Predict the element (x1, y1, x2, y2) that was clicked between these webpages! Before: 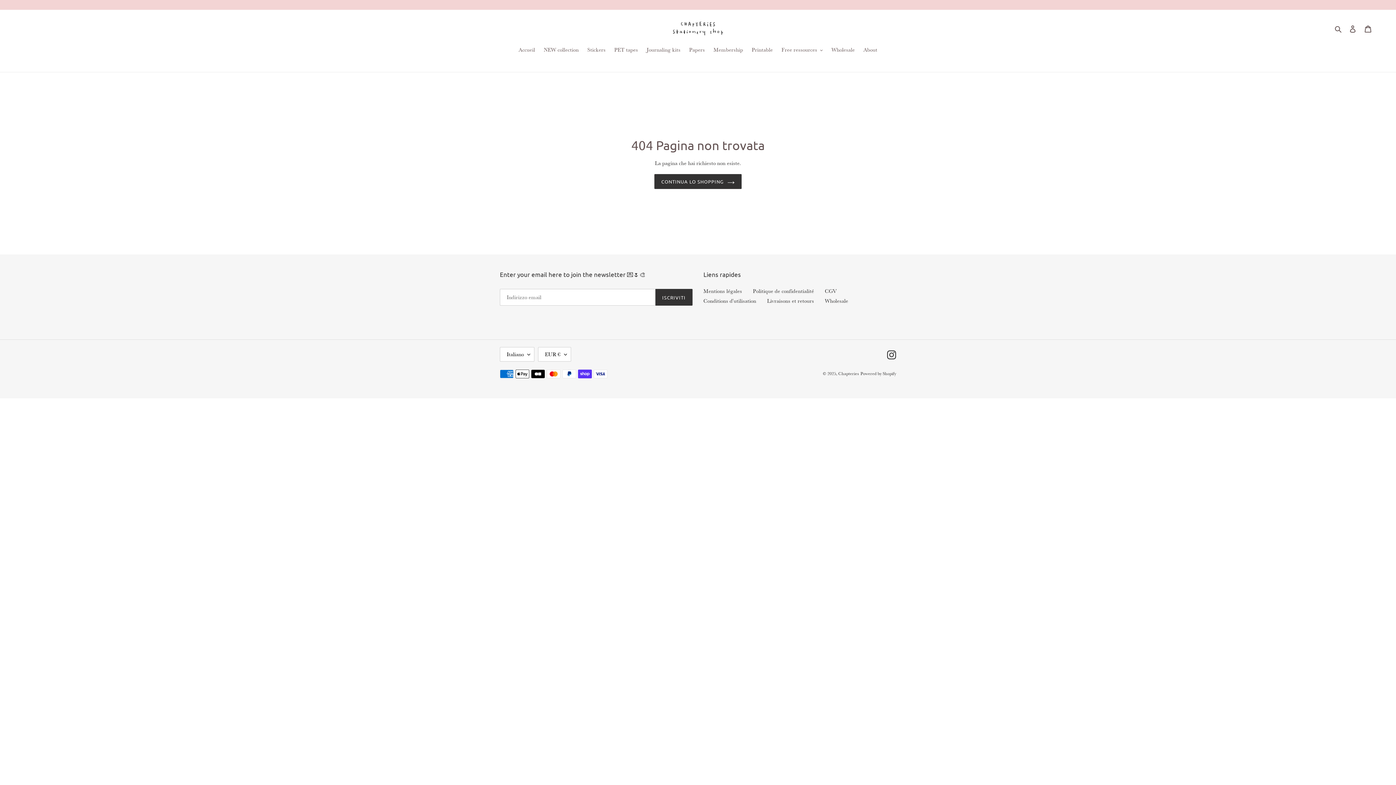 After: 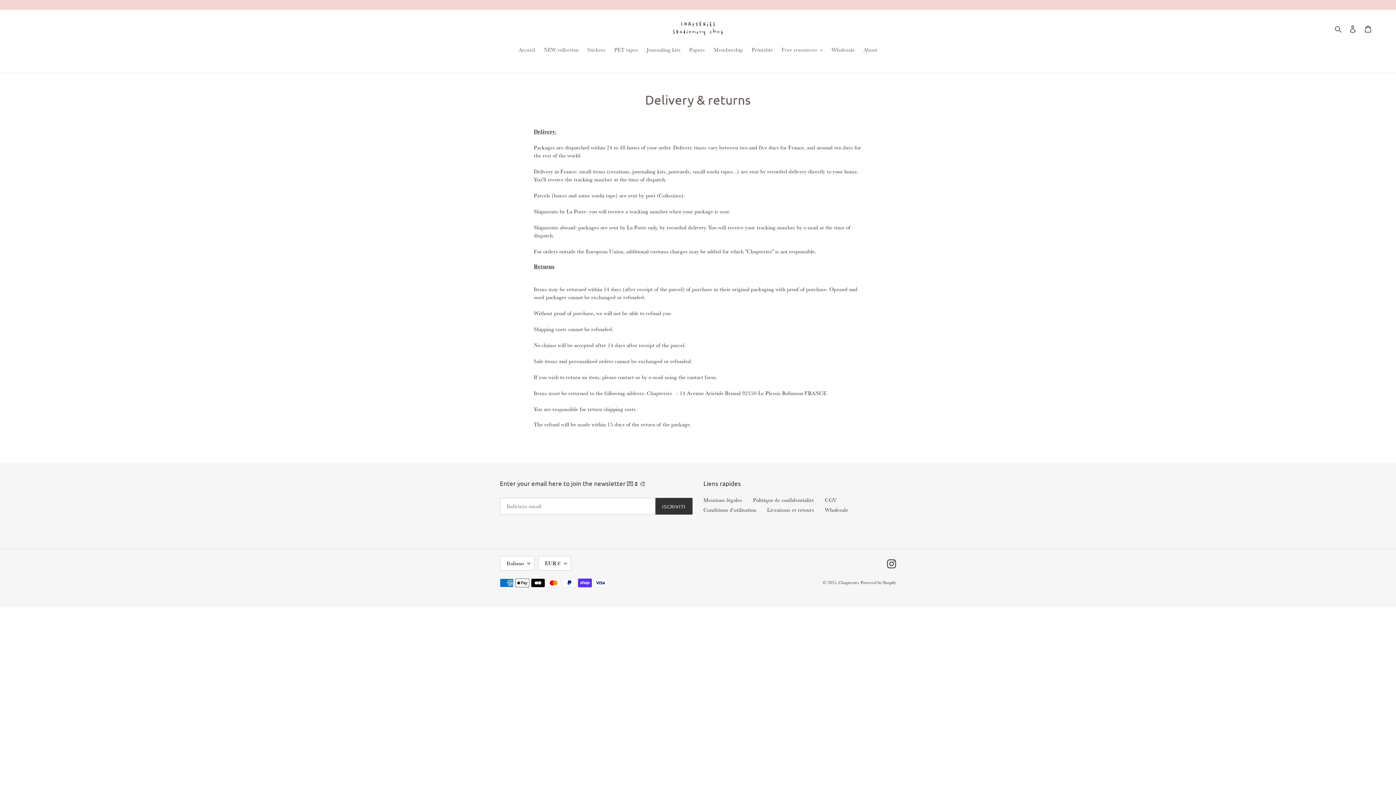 Action: bbox: (767, 297, 814, 304) label: Livraisons et retours